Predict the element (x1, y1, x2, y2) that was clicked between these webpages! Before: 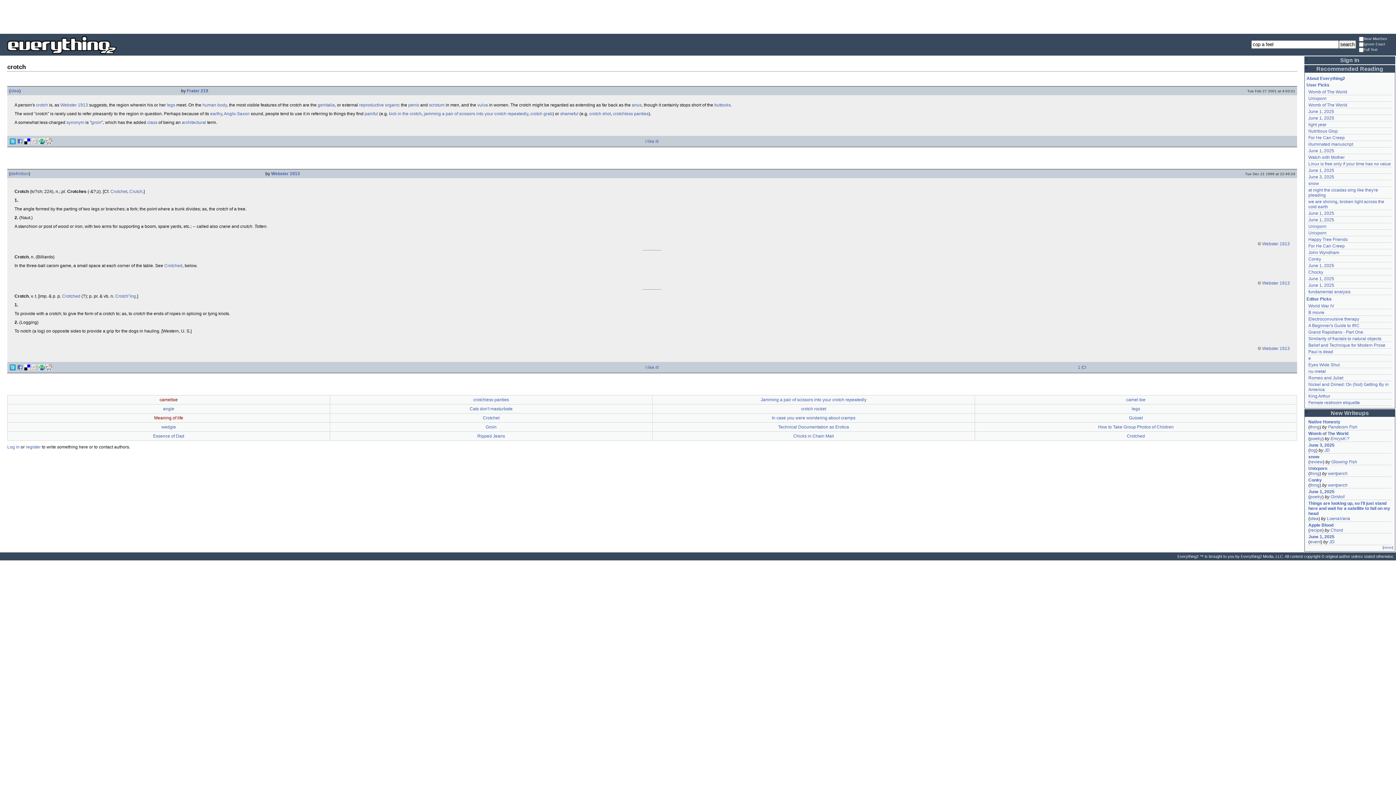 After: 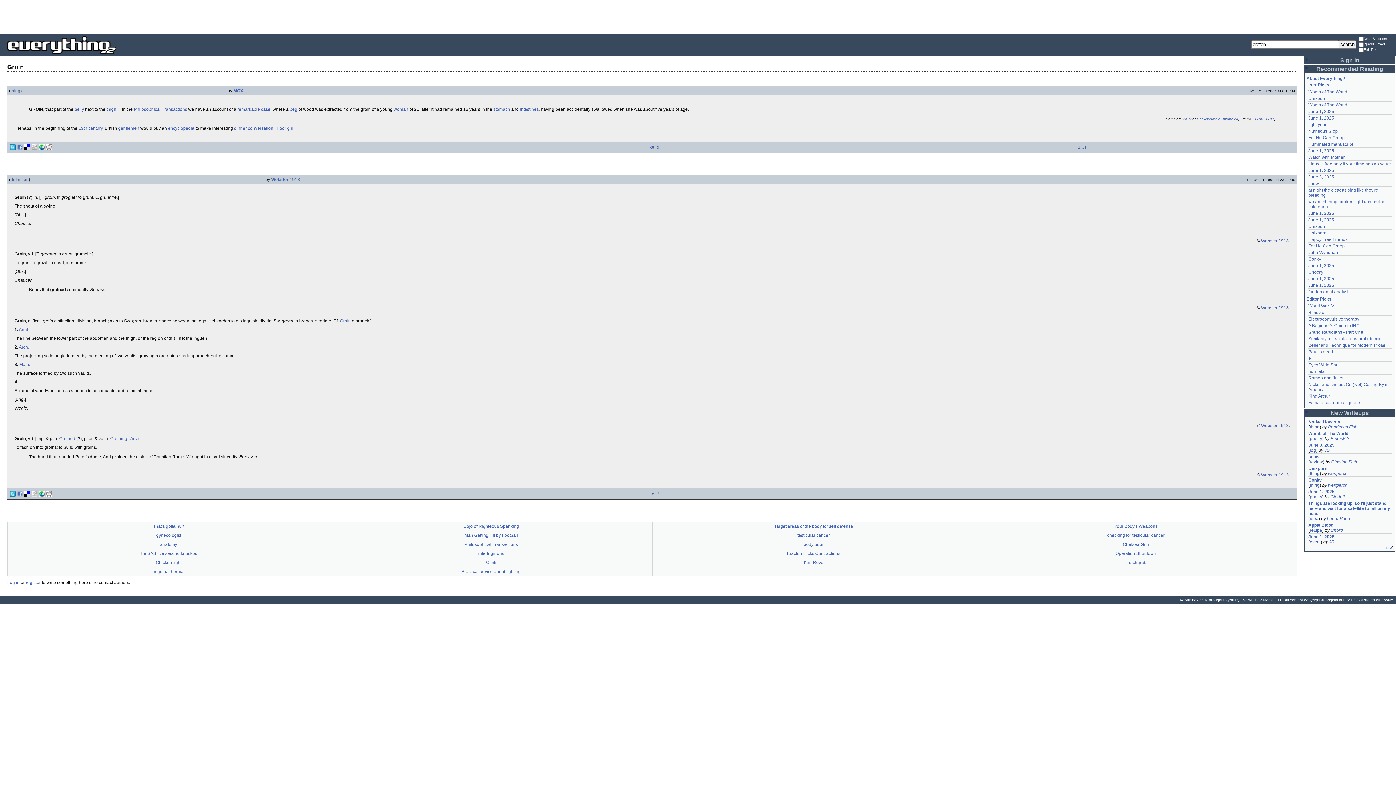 Action: label: groin bbox: (91, 120, 101, 125)